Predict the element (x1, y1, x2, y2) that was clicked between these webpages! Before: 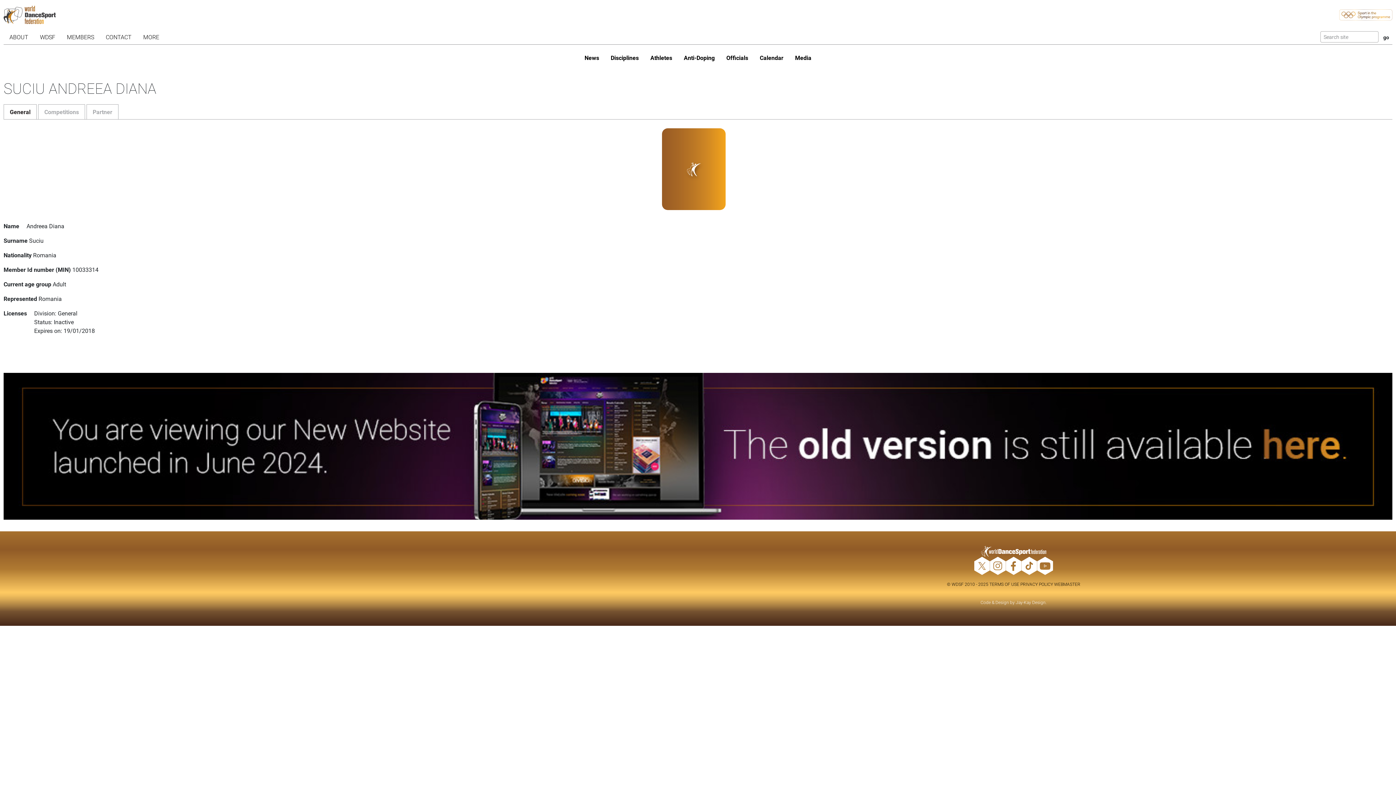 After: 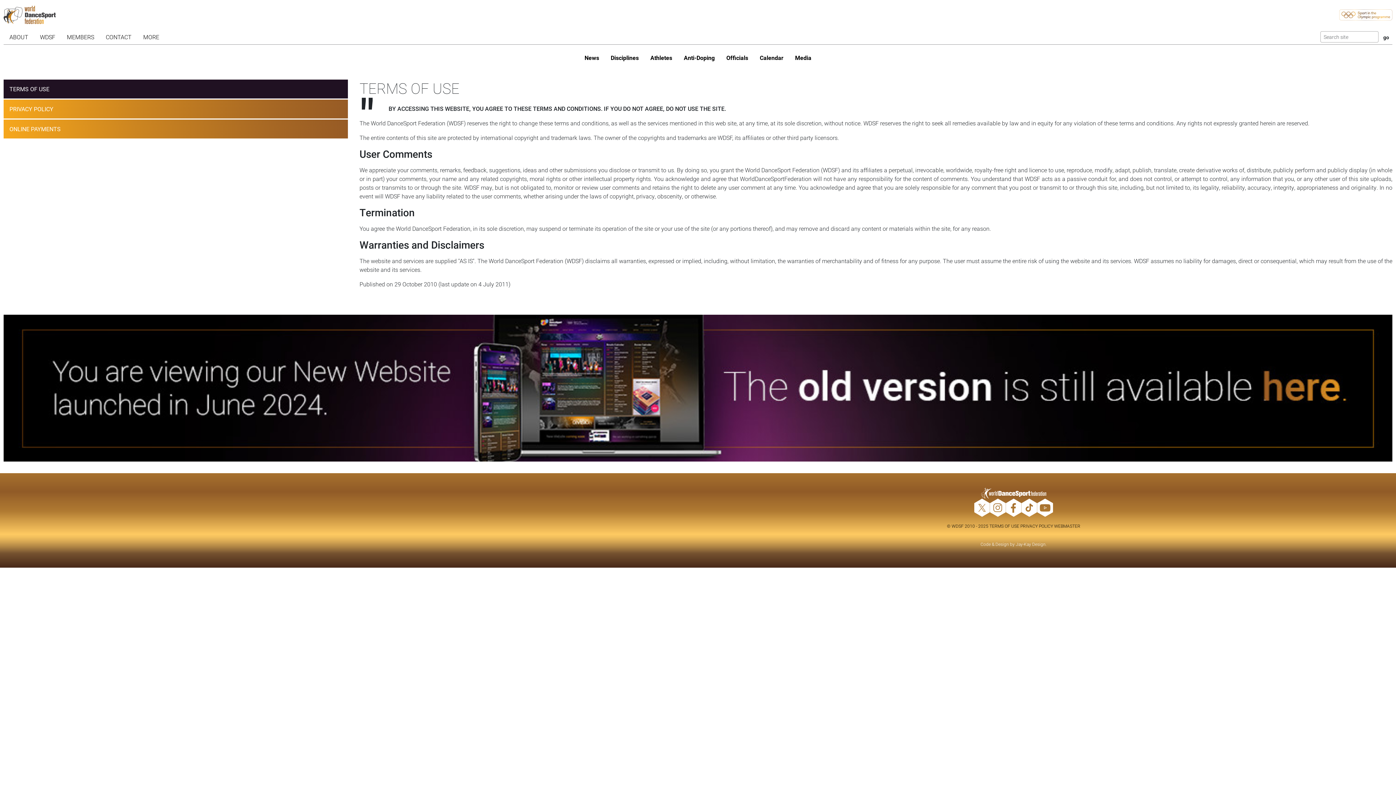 Action: bbox: (989, 581, 1019, 587) label: TERMS OF USE